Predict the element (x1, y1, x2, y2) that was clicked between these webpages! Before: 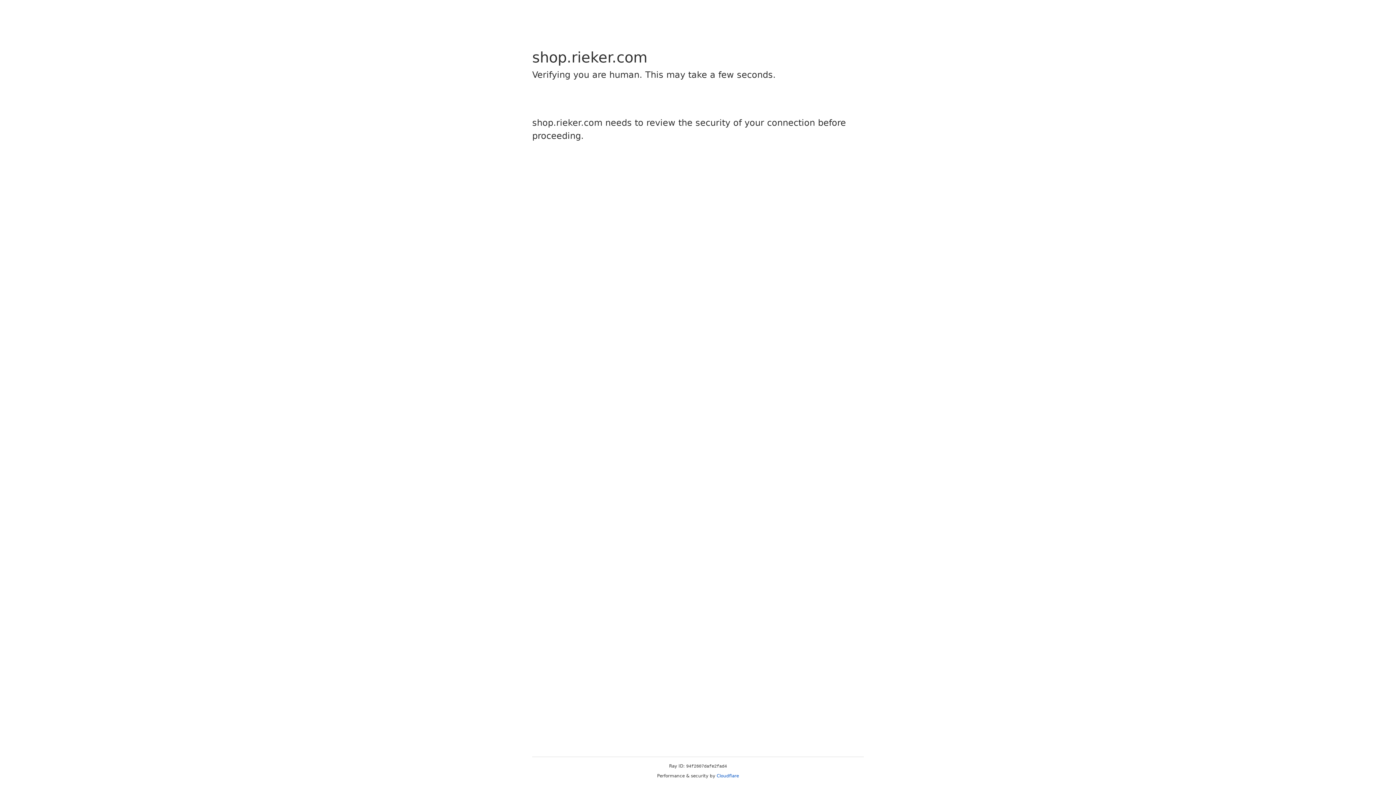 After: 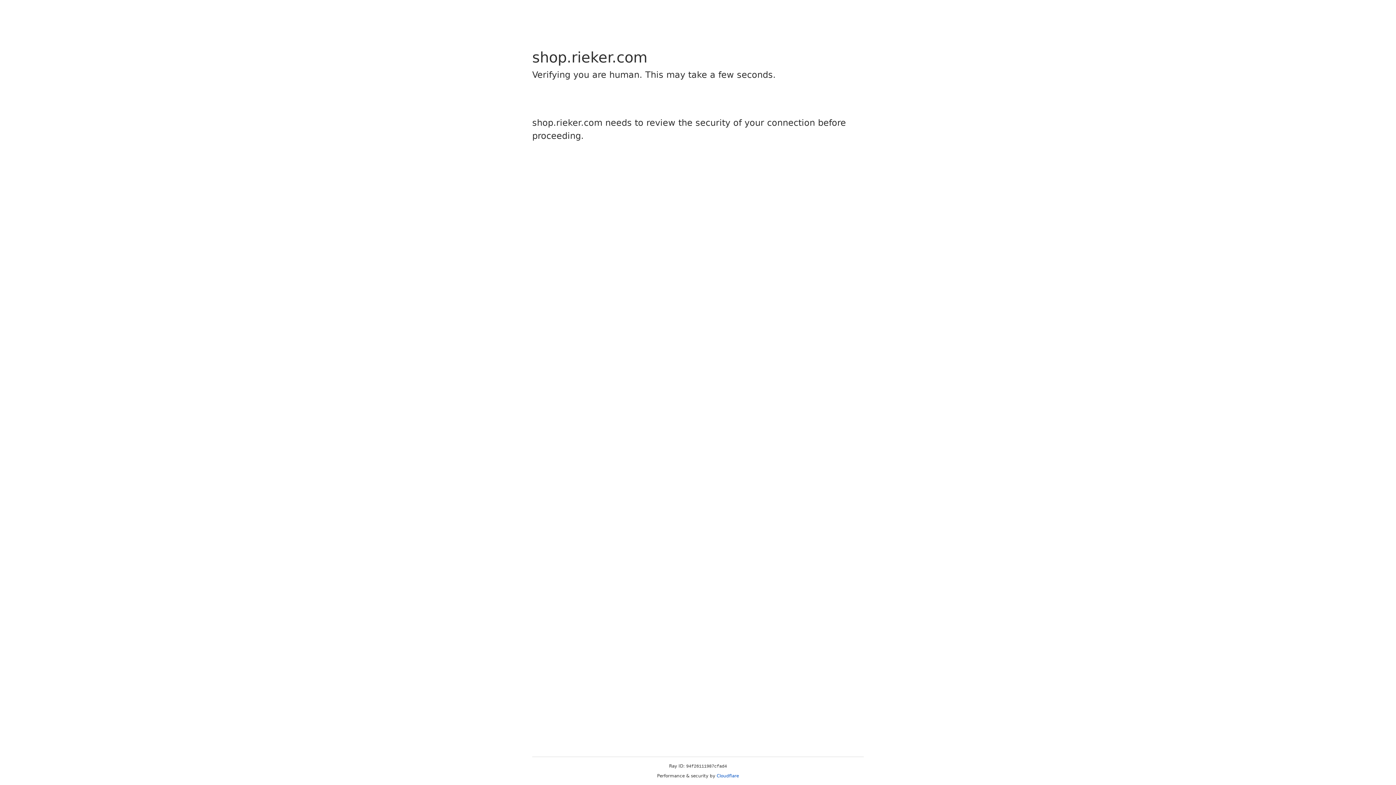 Action: label: Cloudflare bbox: (716, 773, 739, 778)